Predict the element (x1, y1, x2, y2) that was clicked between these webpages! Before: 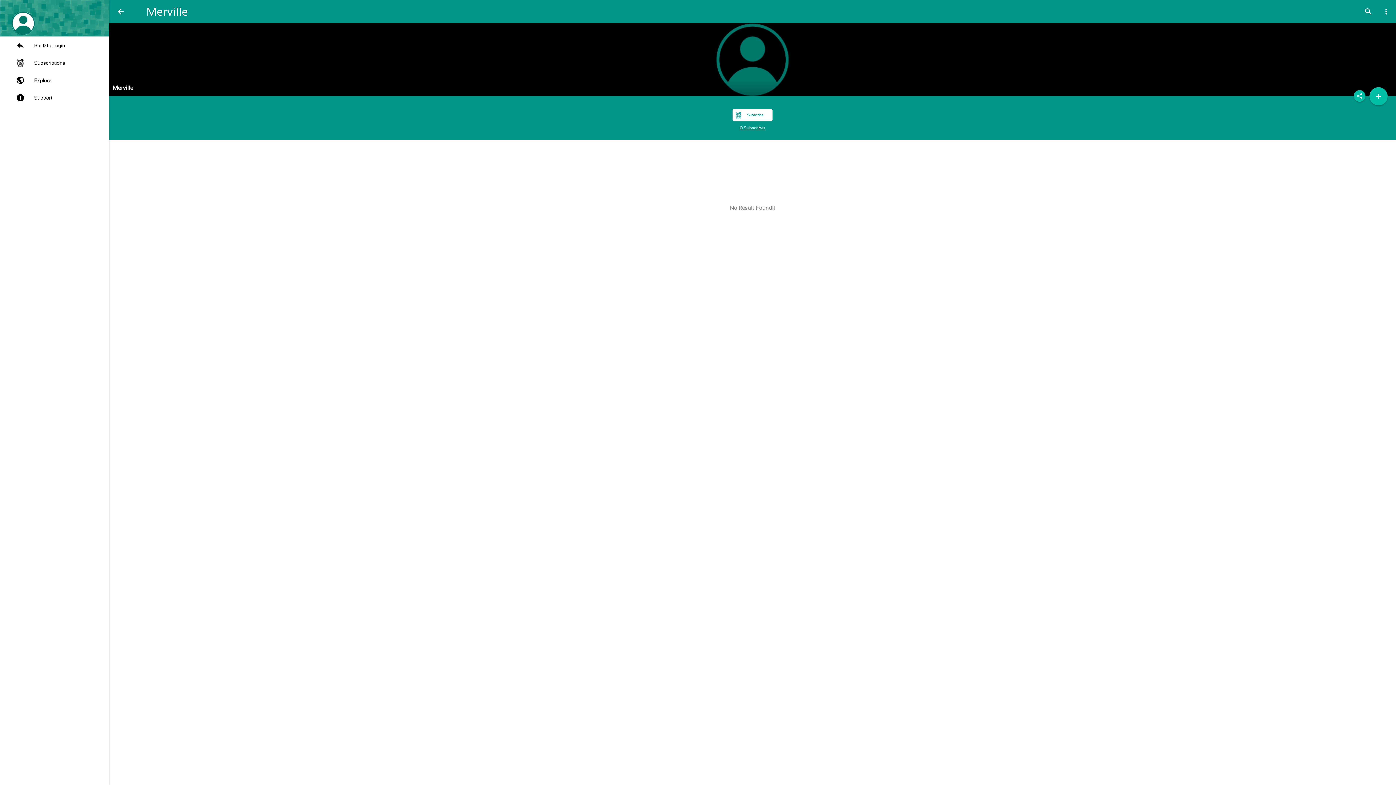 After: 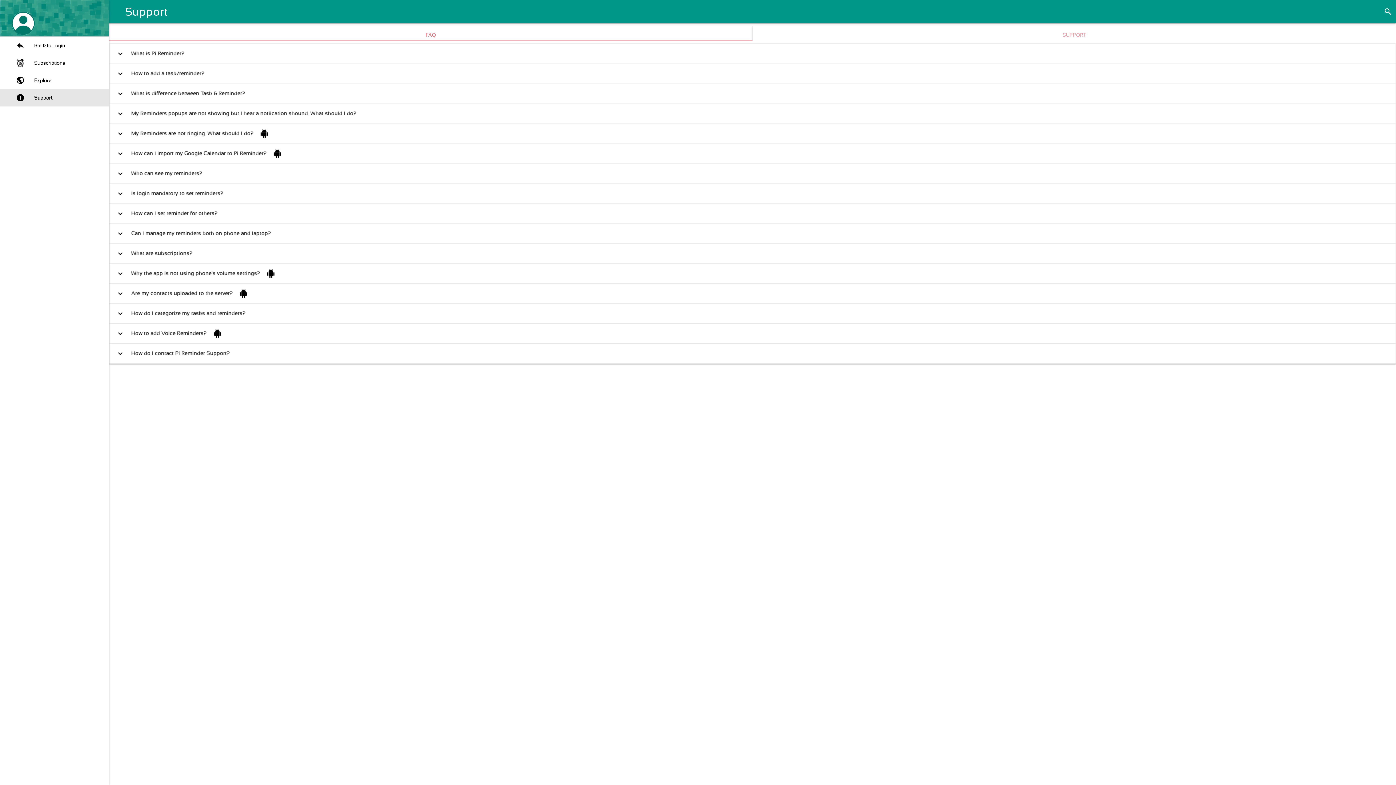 Action: label: info
Support bbox: (0, 89, 109, 106)